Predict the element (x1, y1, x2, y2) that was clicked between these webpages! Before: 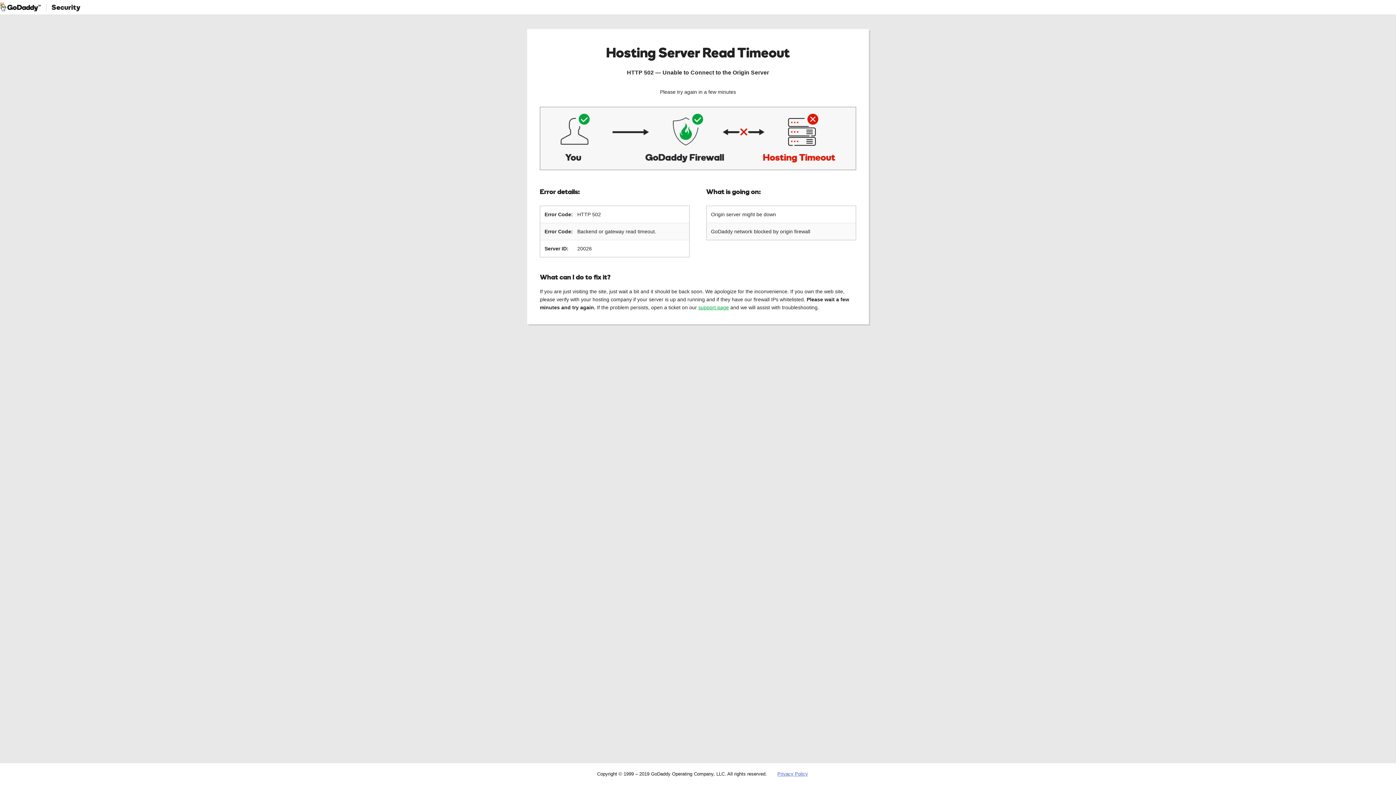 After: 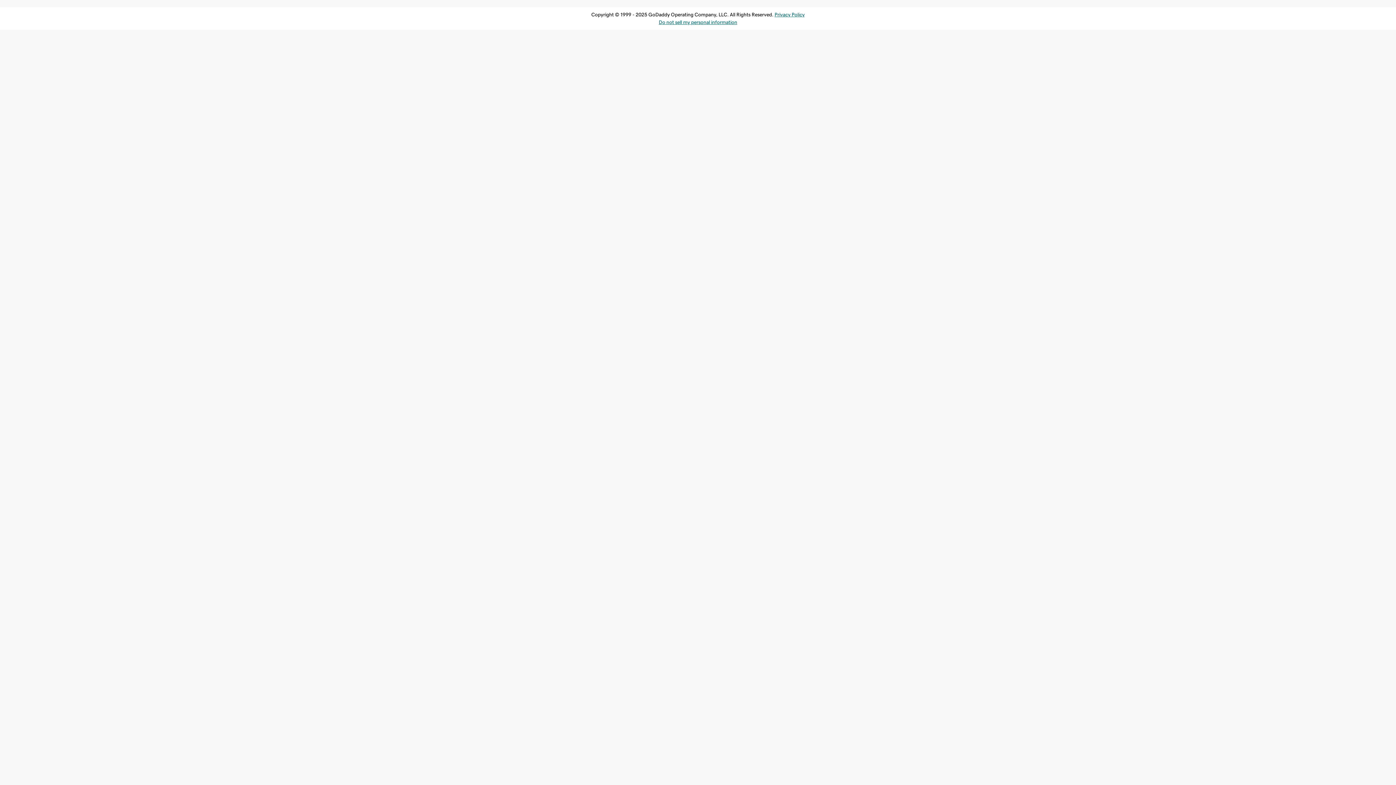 Action: bbox: (698, 304, 729, 310) label: support page